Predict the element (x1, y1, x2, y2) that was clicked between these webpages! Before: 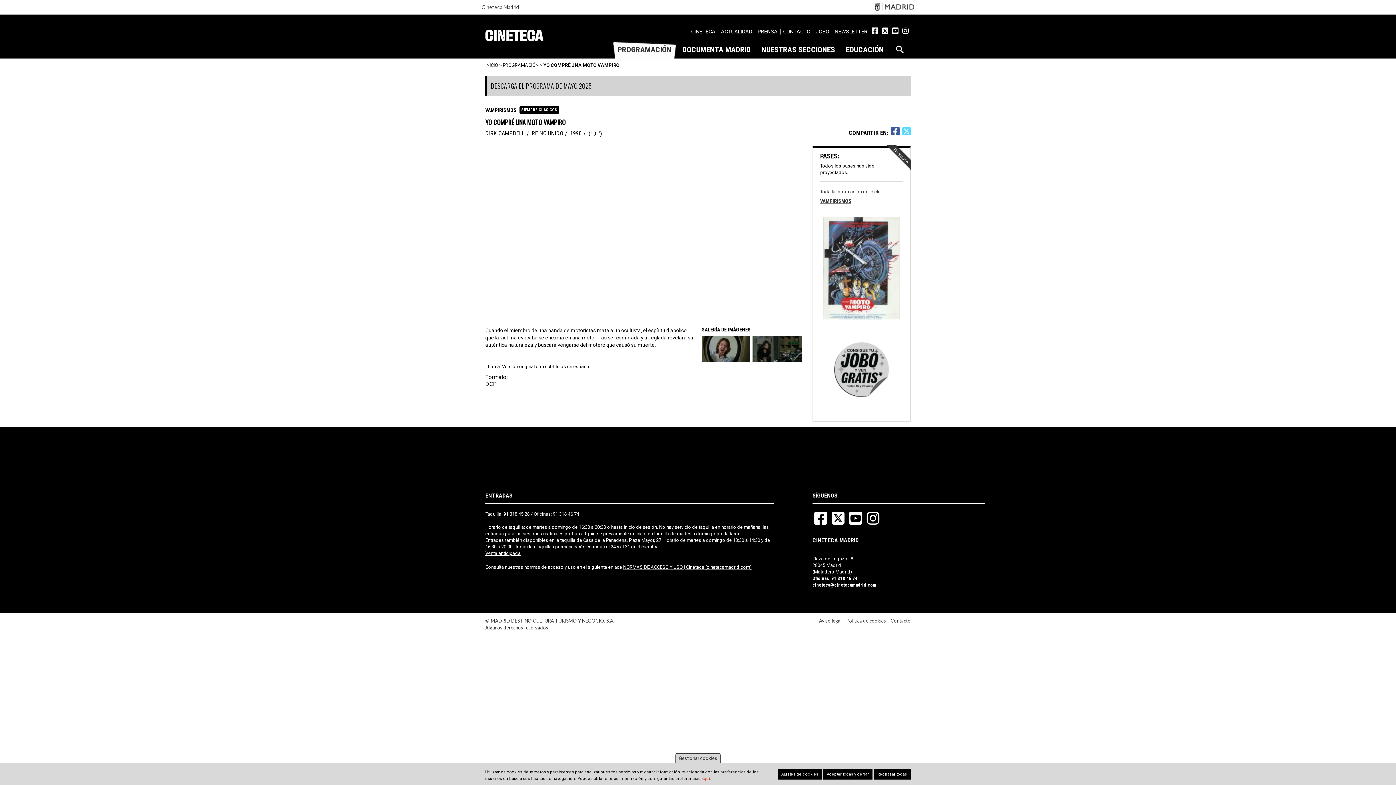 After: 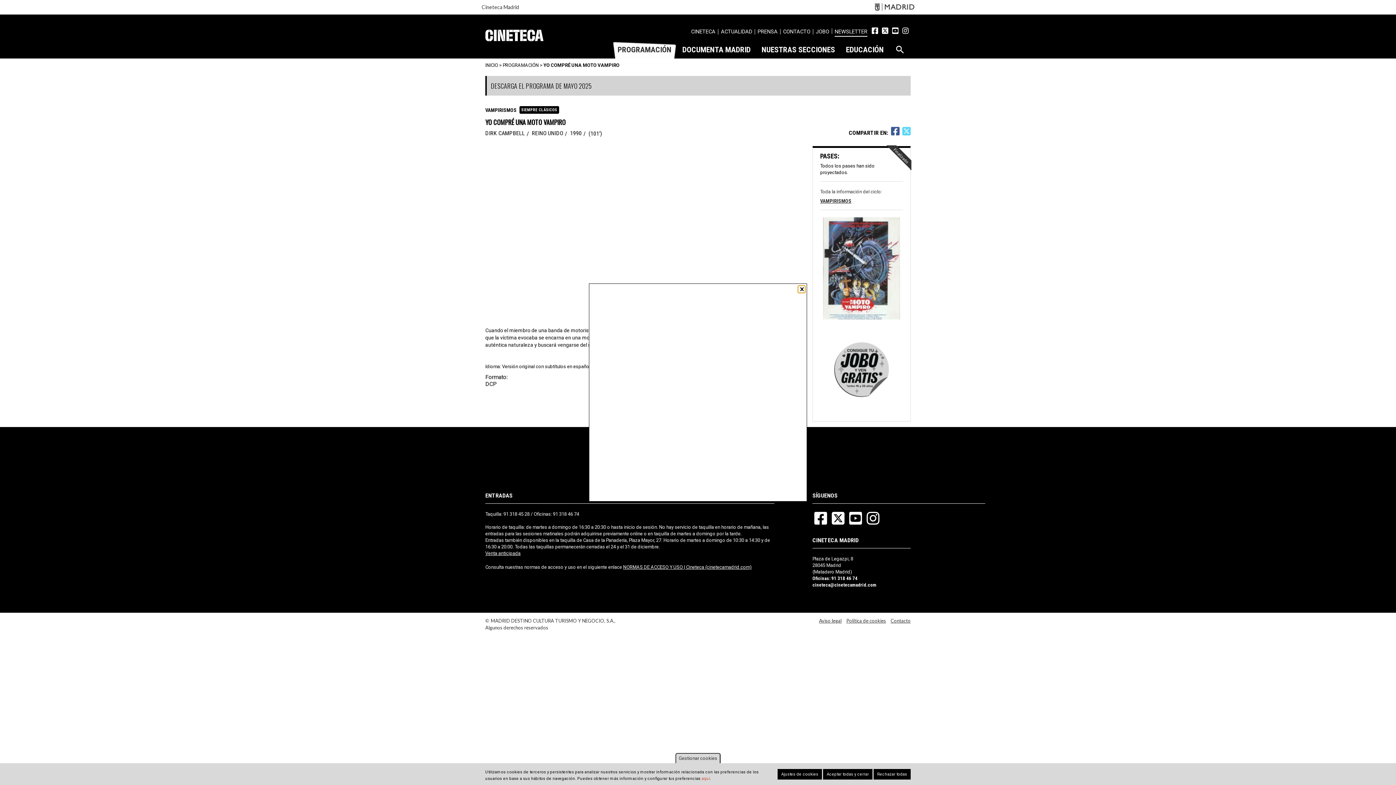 Action: label: NEWSLETTER bbox: (834, 28, 867, 36)